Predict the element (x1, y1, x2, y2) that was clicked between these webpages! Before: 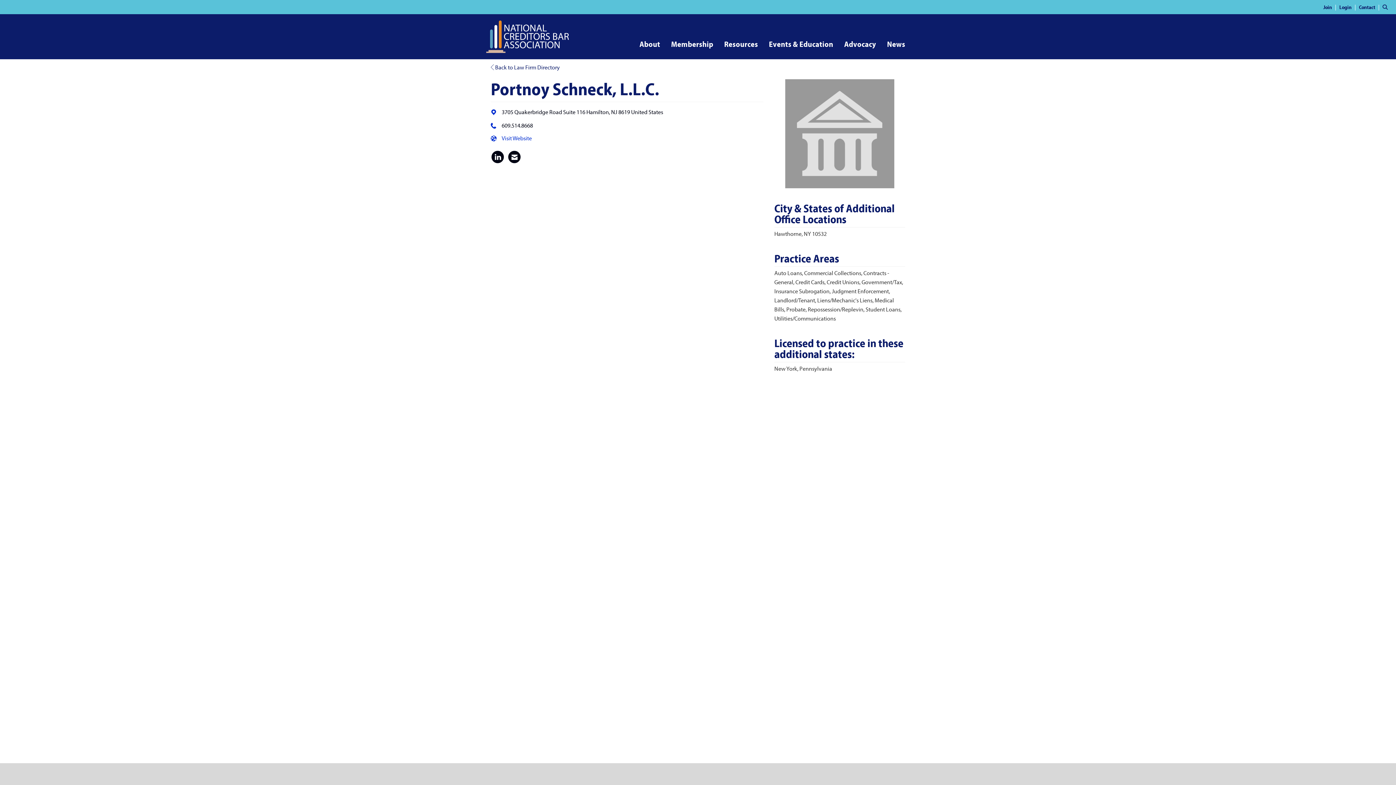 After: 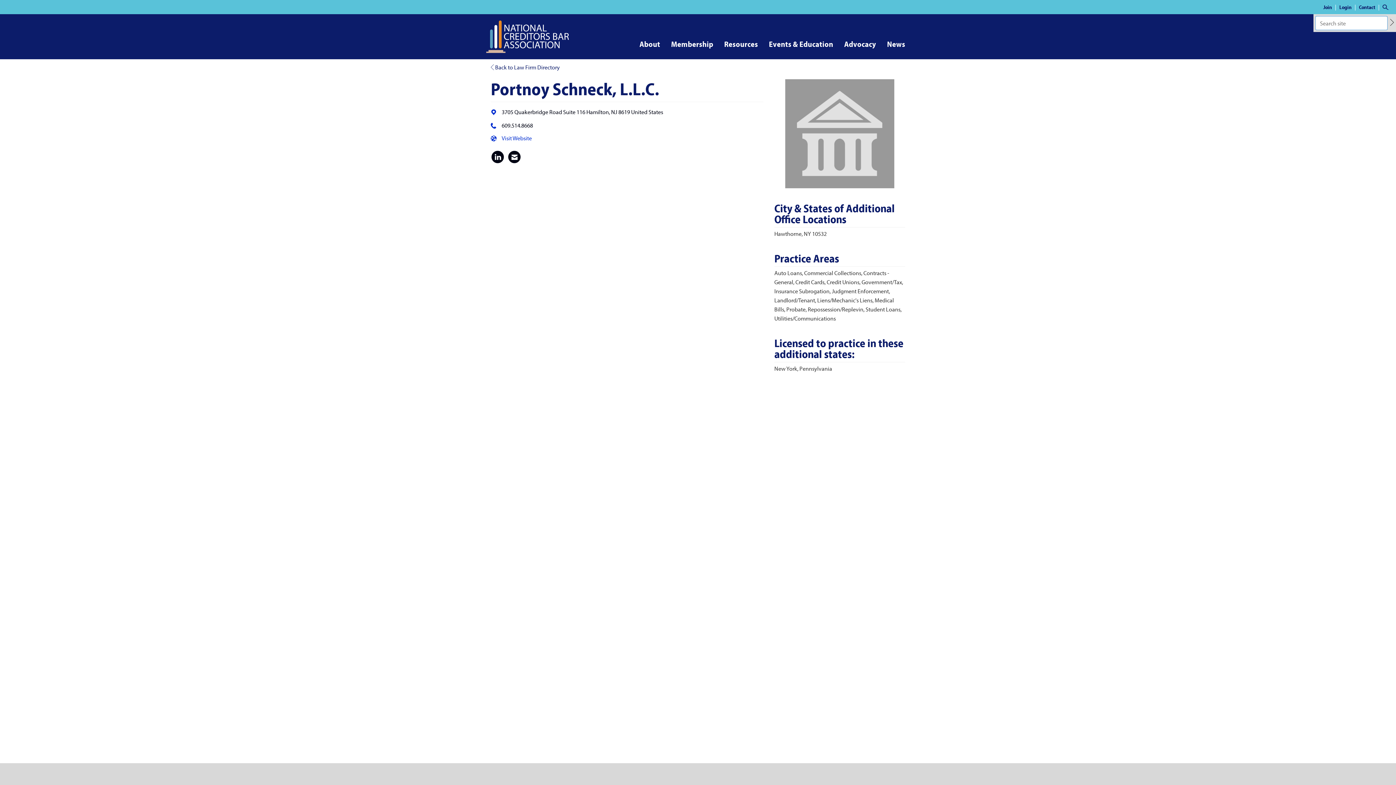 Action: label: Search Site bbox: (1382, 3, 1390, 10)